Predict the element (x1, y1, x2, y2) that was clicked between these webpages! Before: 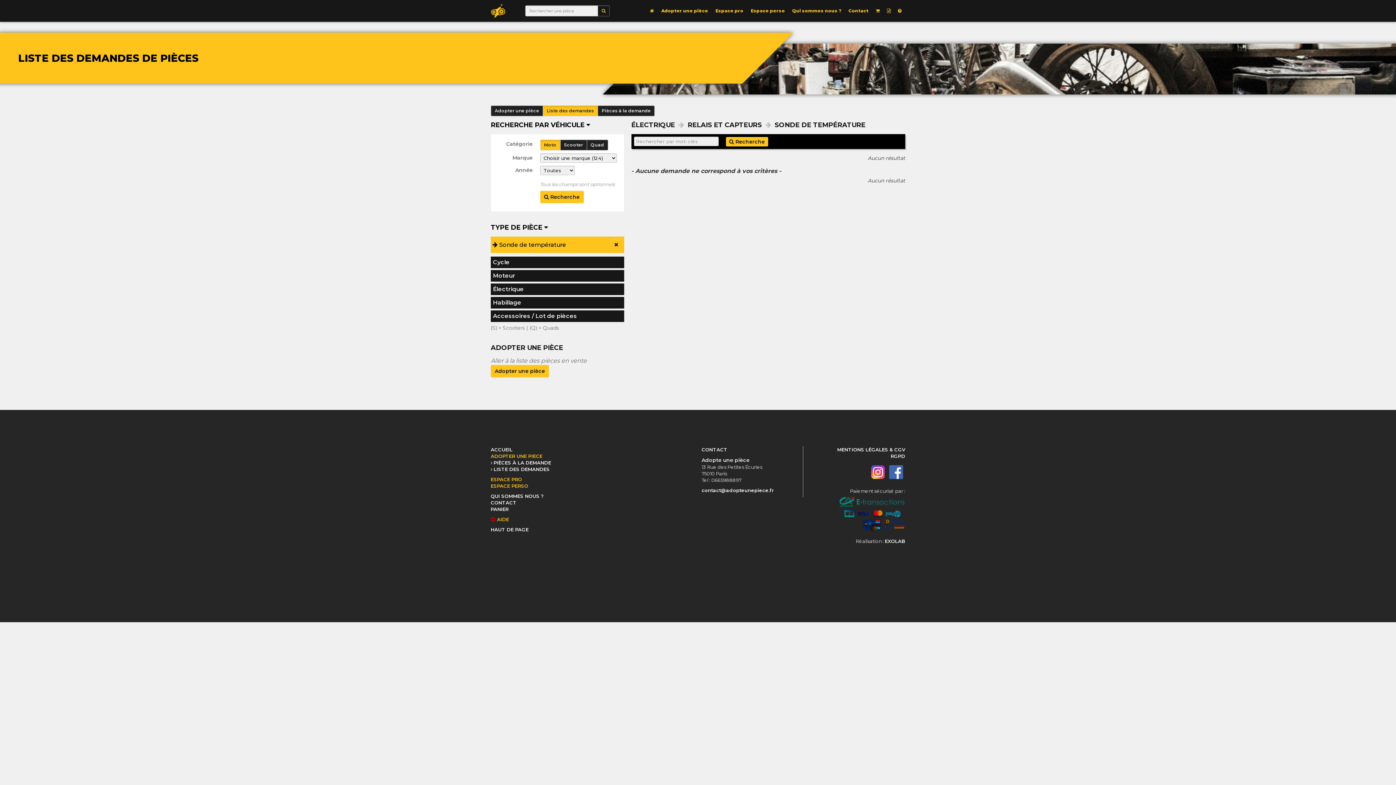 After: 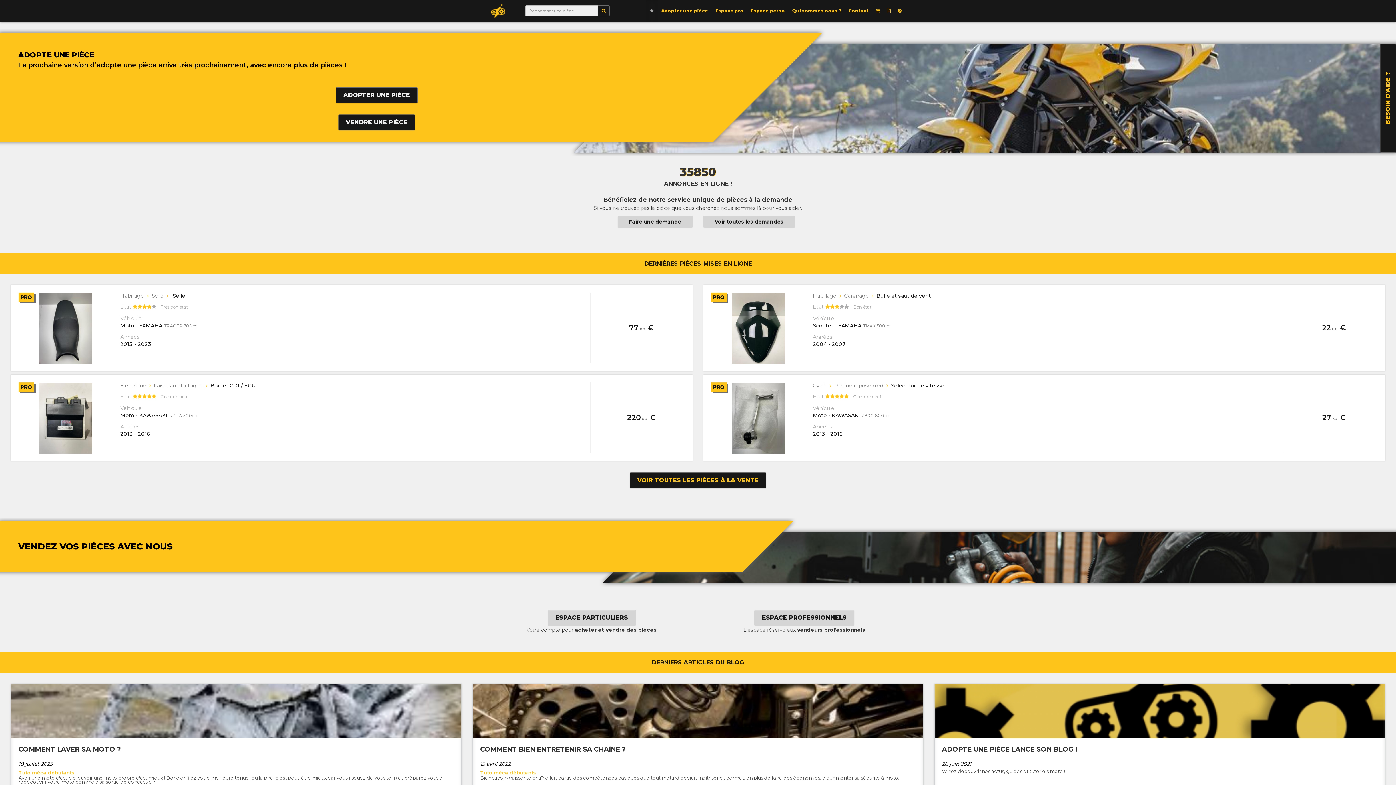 Action: bbox: (490, 0, 505, 21)